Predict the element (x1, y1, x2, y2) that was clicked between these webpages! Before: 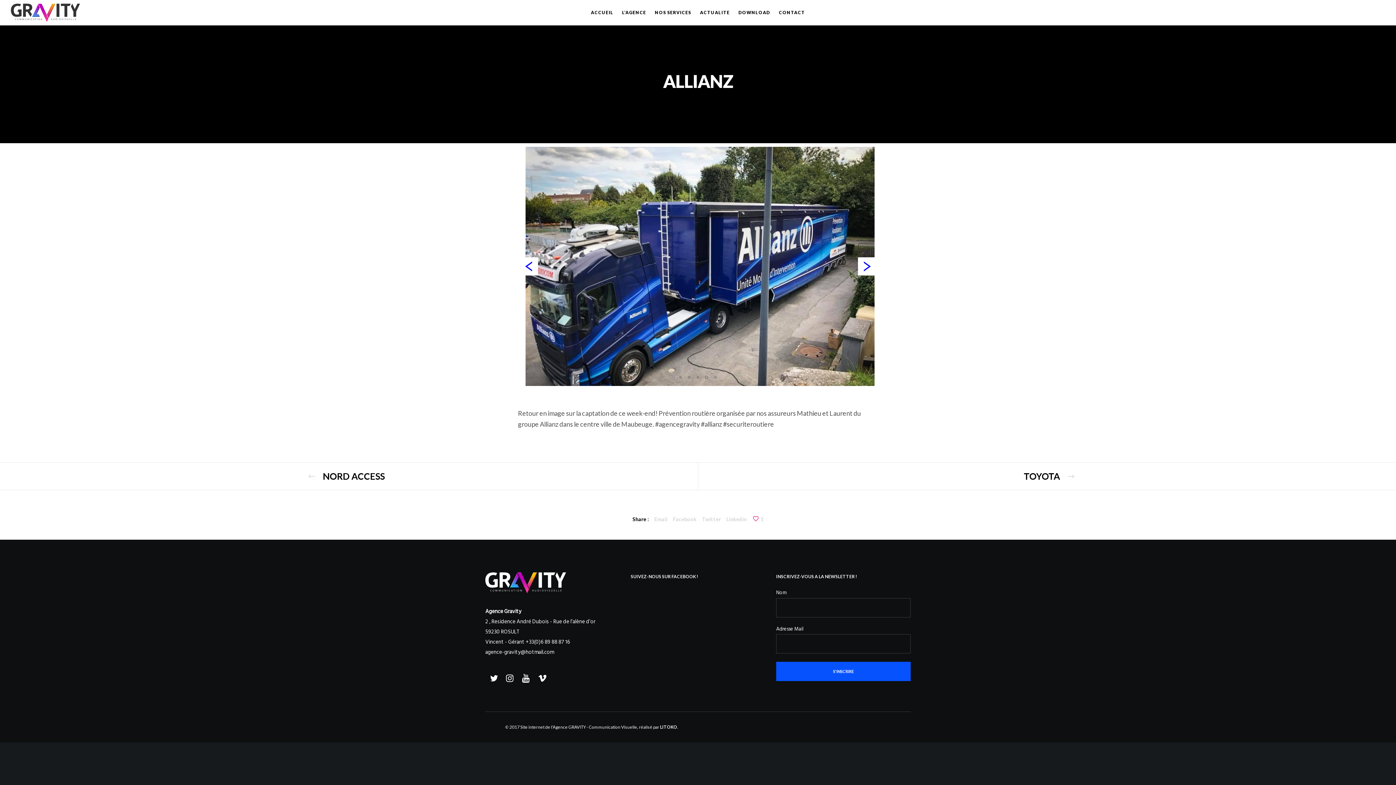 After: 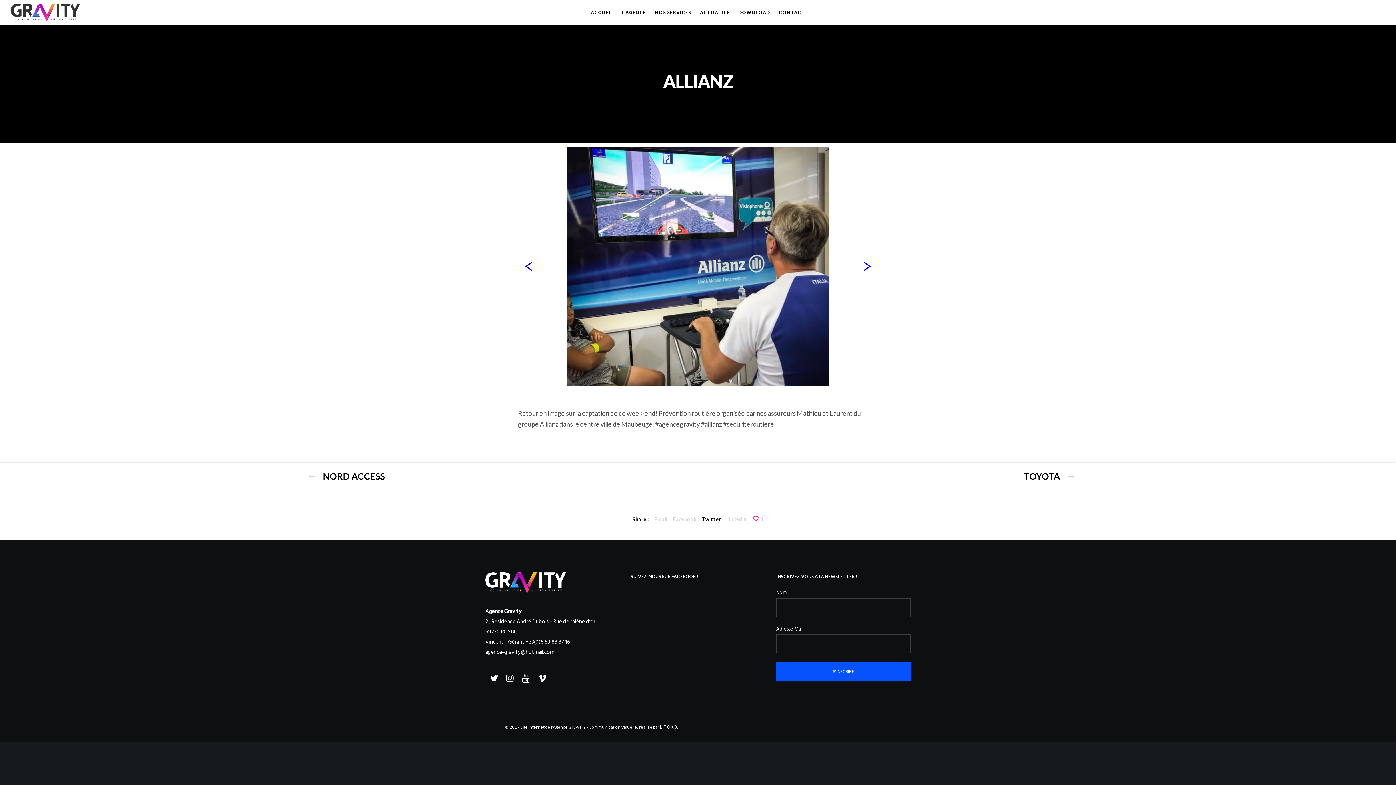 Action: bbox: (702, 513, 721, 525) label: Twitter